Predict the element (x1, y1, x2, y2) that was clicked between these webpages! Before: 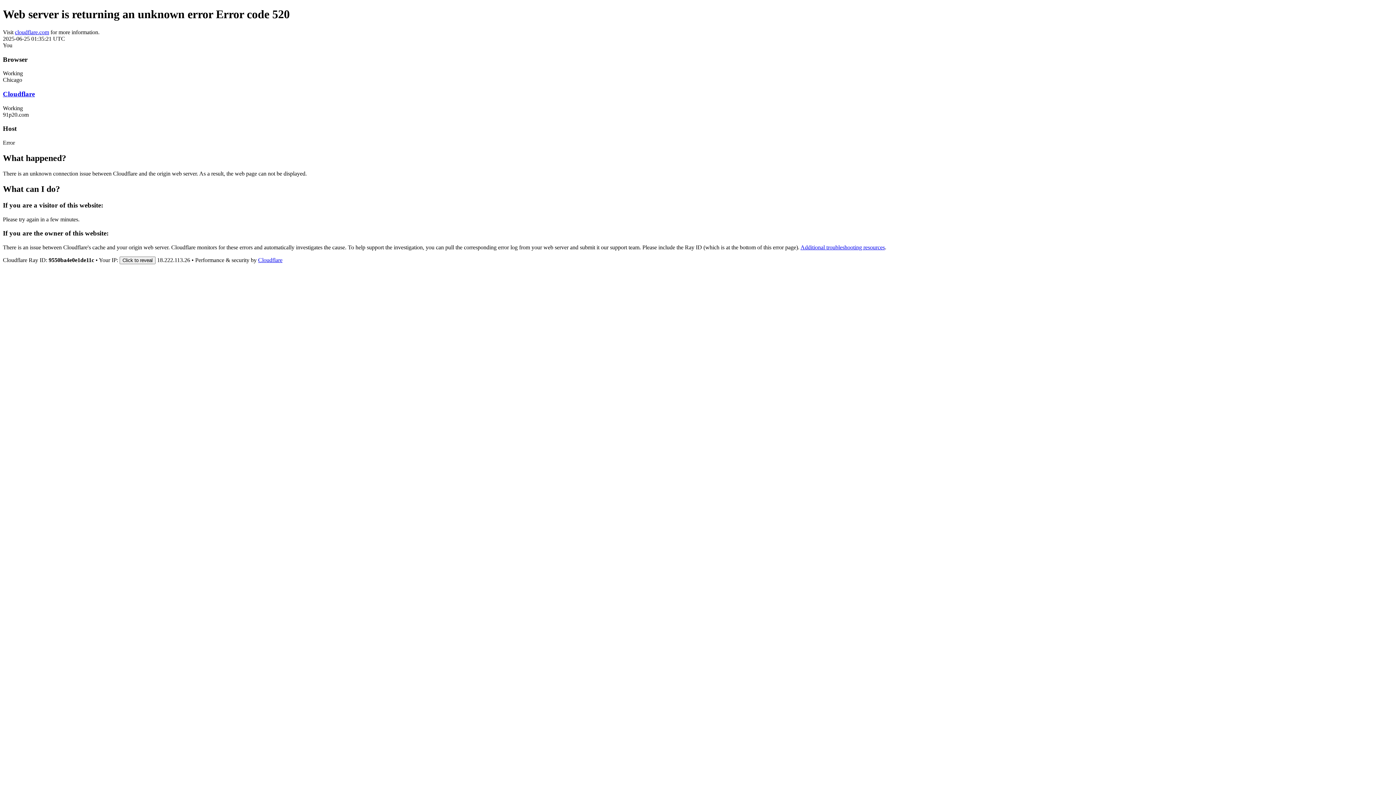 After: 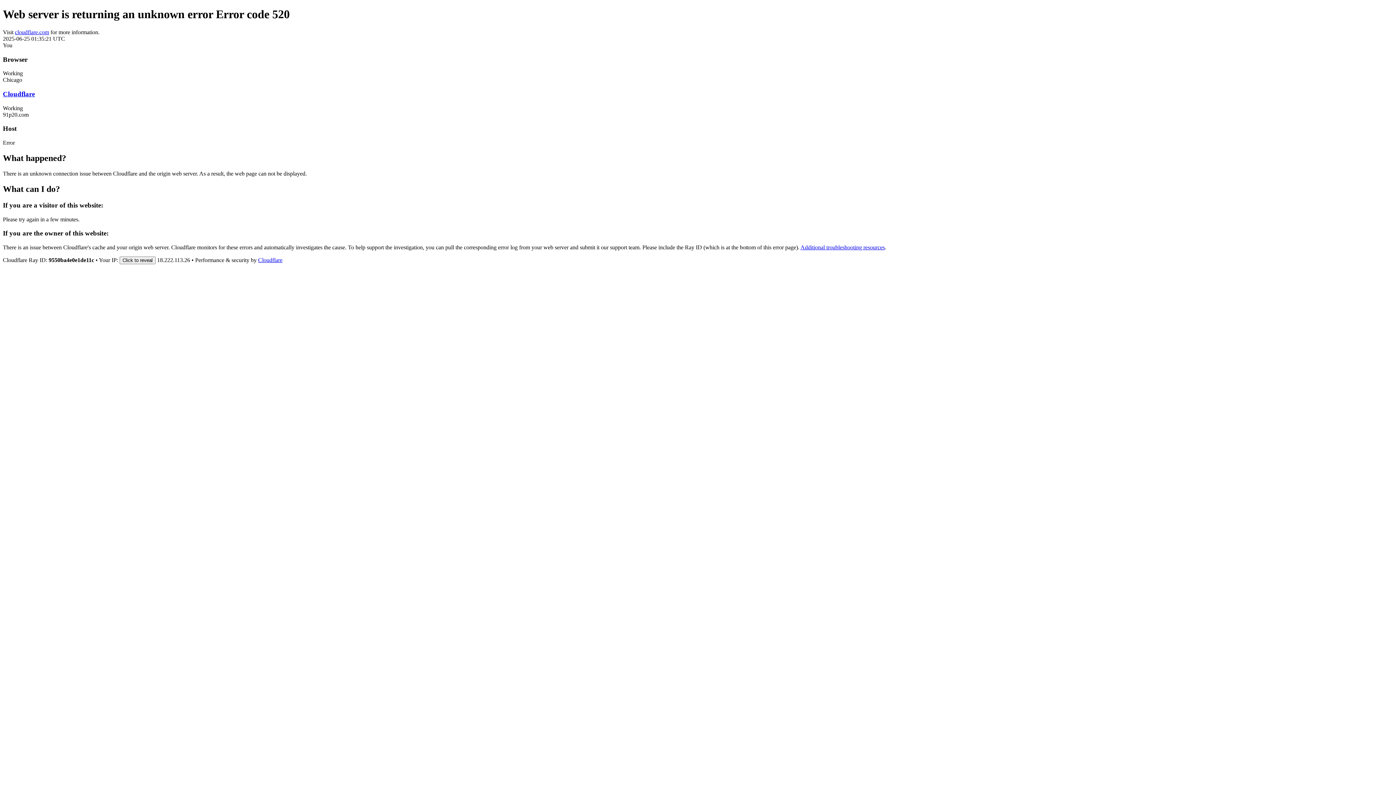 Action: bbox: (2, 90, 34, 97) label: Cloudflare